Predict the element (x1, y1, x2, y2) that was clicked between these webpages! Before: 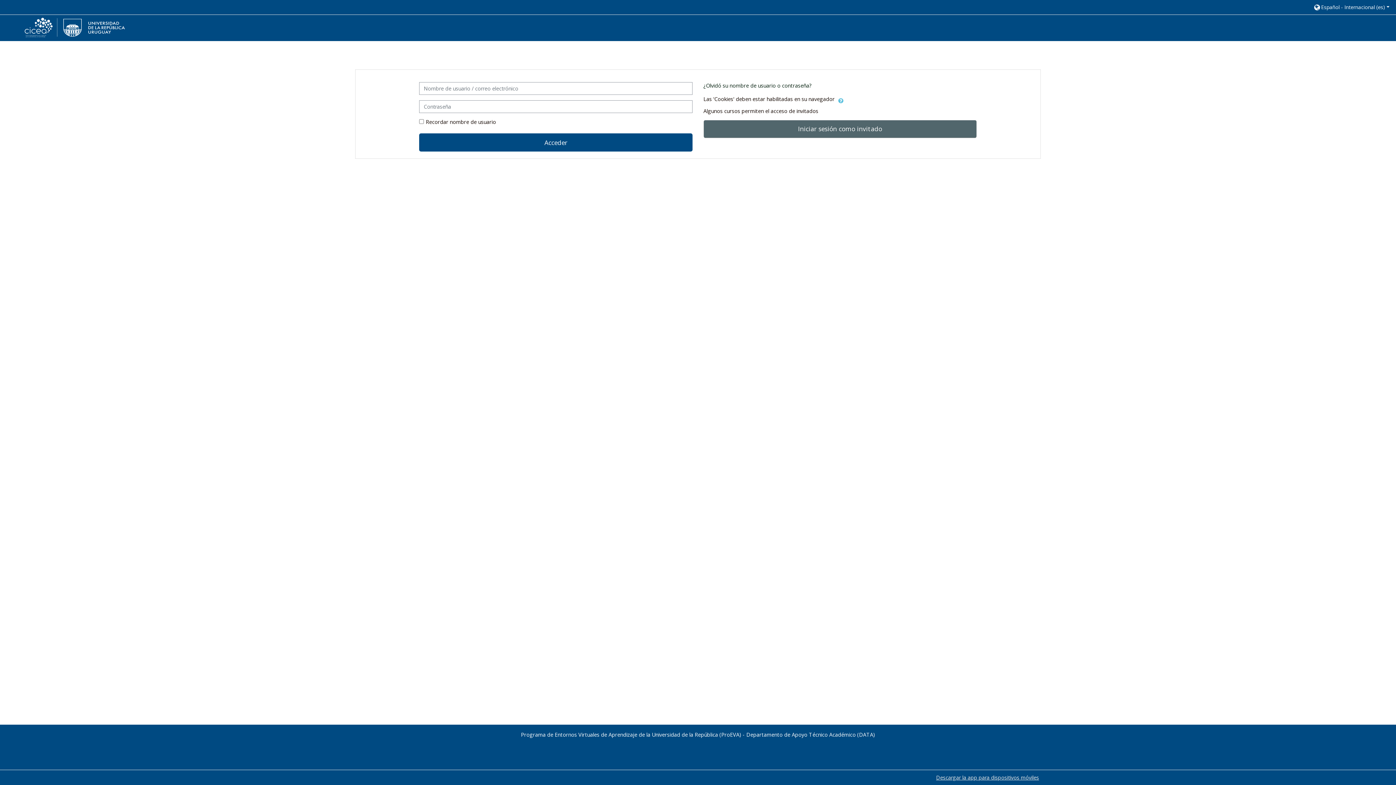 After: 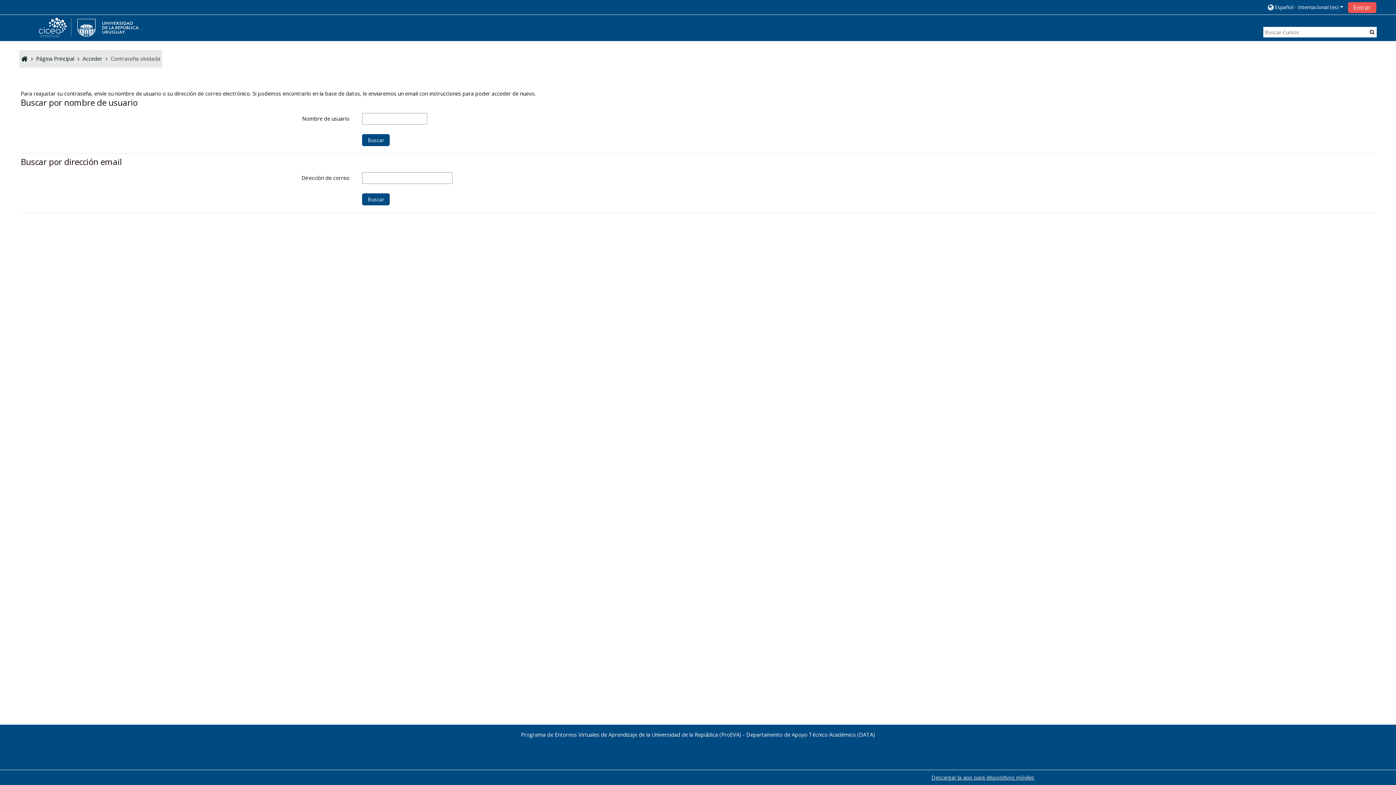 Action: bbox: (703, 82, 812, 89) label: ¿Olvidó su nombre de usuario o contraseña?